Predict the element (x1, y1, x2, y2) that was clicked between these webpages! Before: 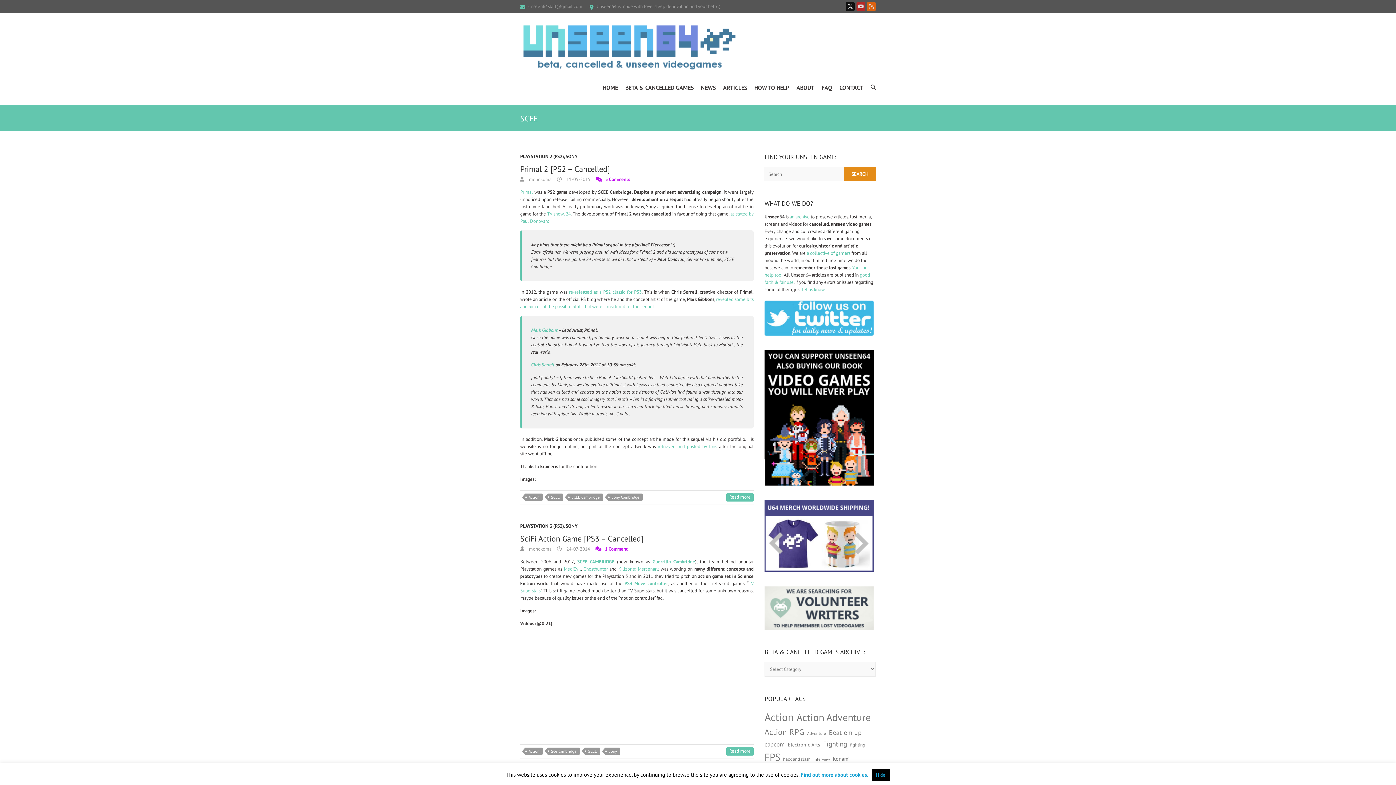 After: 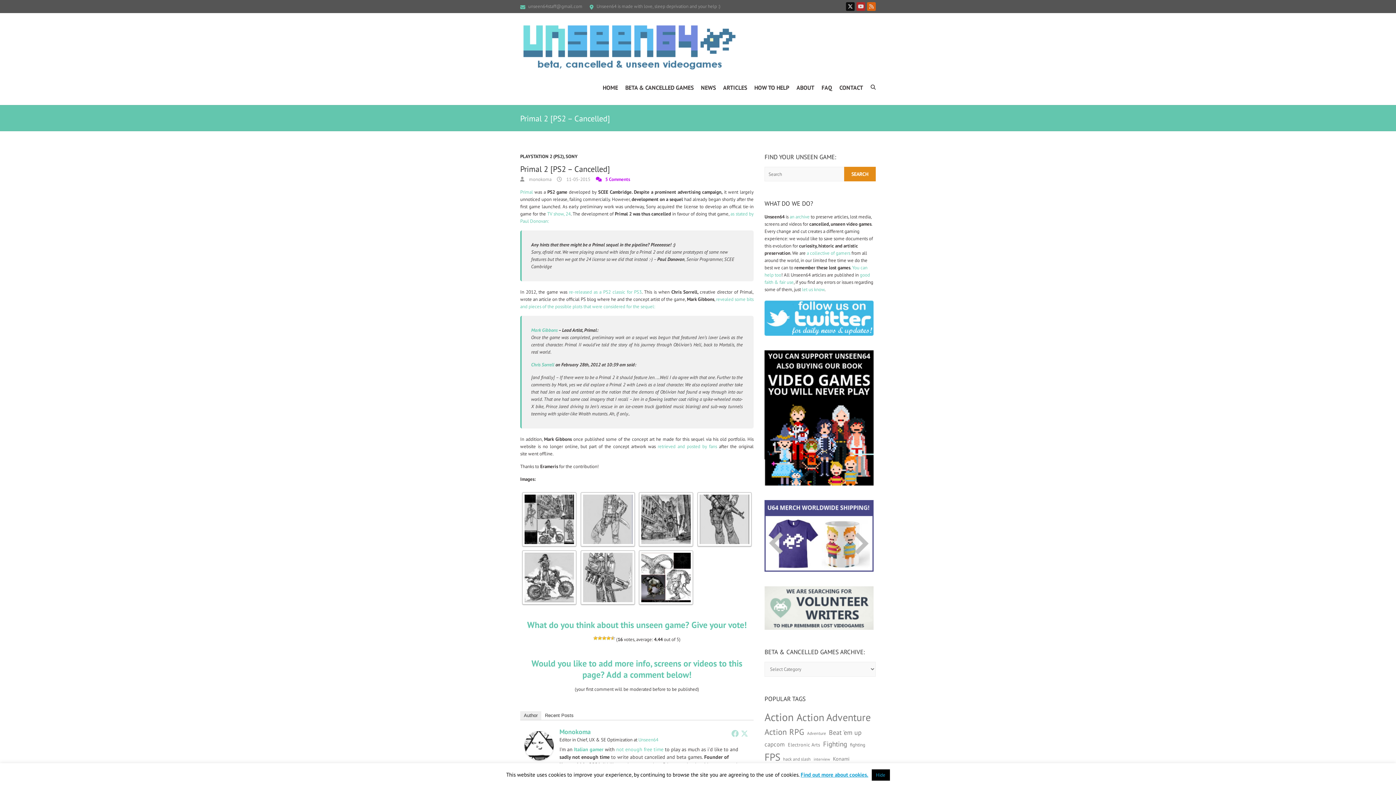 Action: label: Read more bbox: (726, 493, 753, 501)